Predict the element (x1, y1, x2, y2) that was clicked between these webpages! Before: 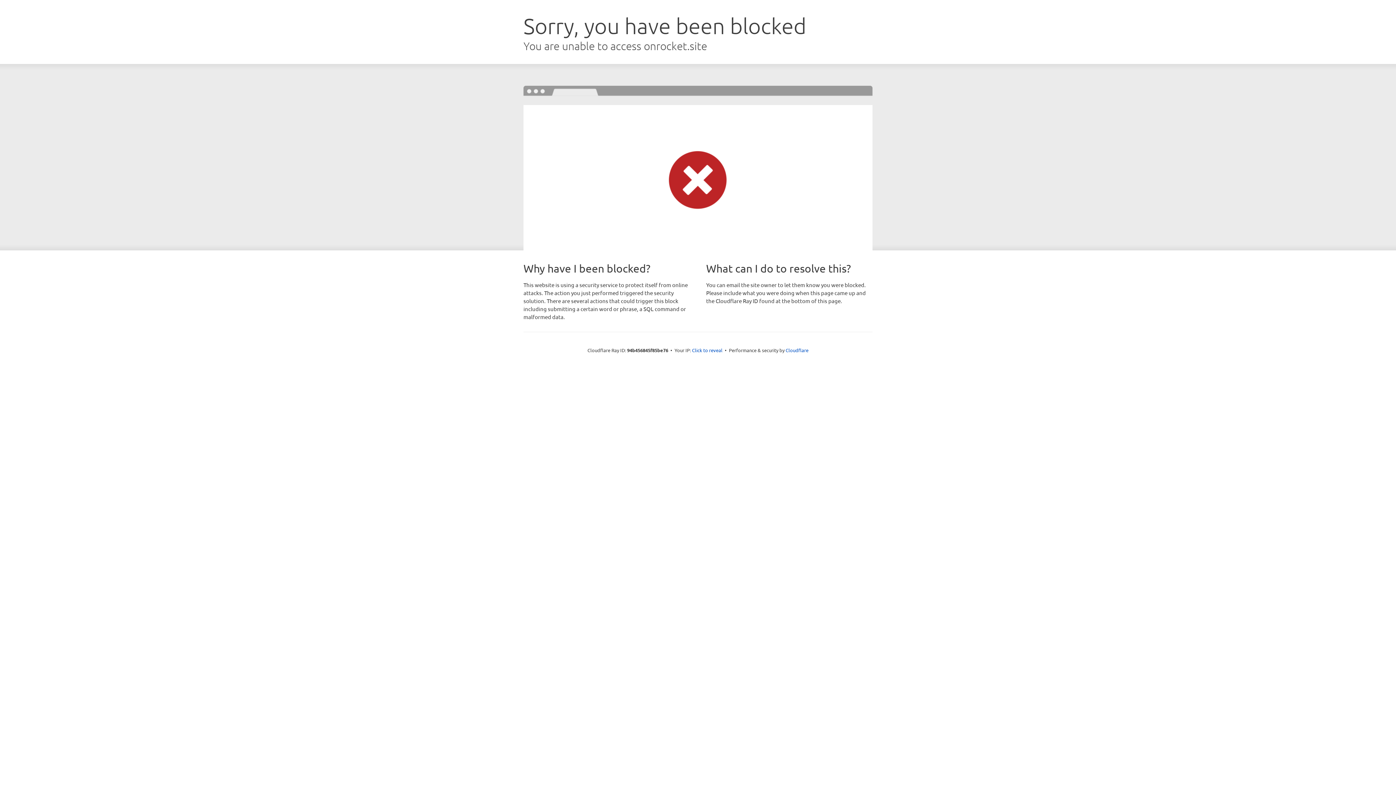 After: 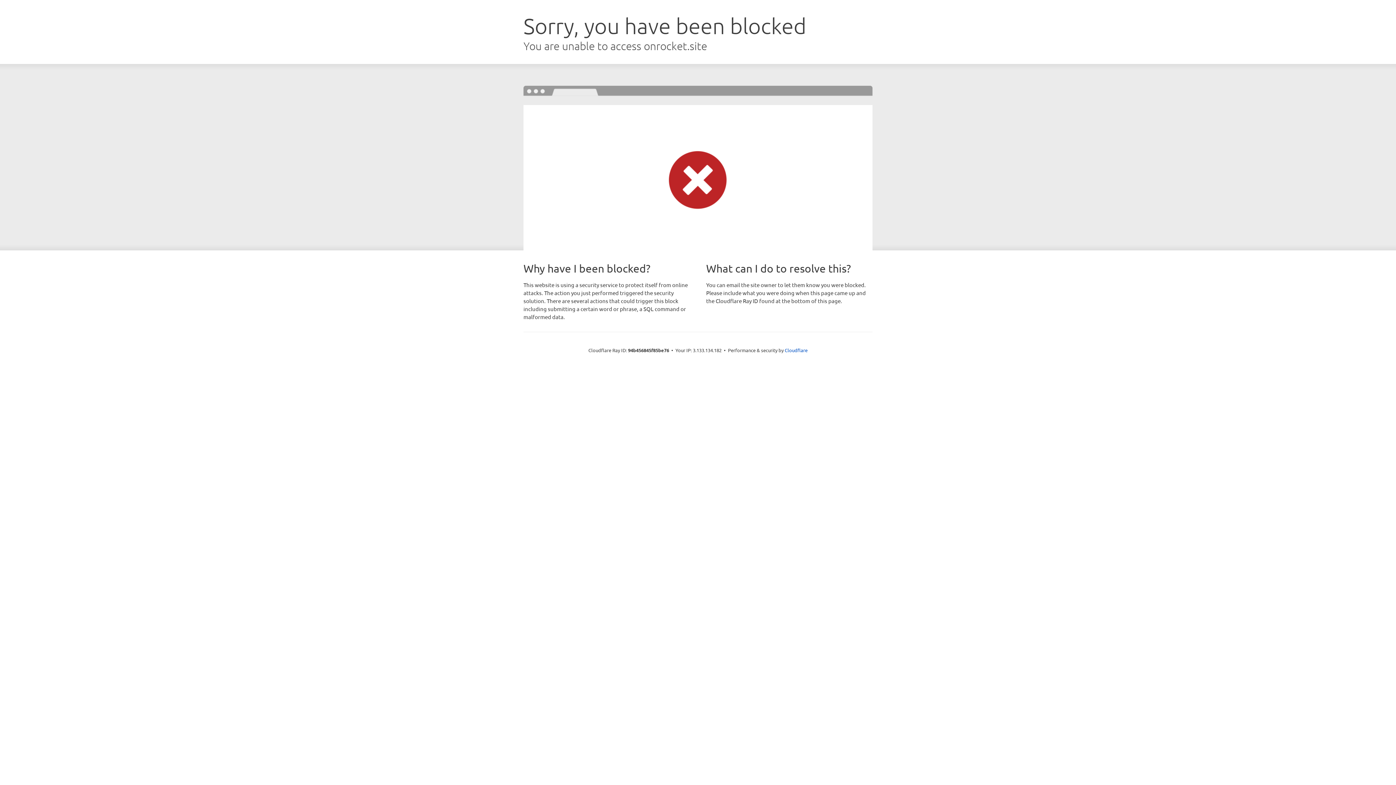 Action: label: Click to reveal bbox: (692, 346, 722, 353)